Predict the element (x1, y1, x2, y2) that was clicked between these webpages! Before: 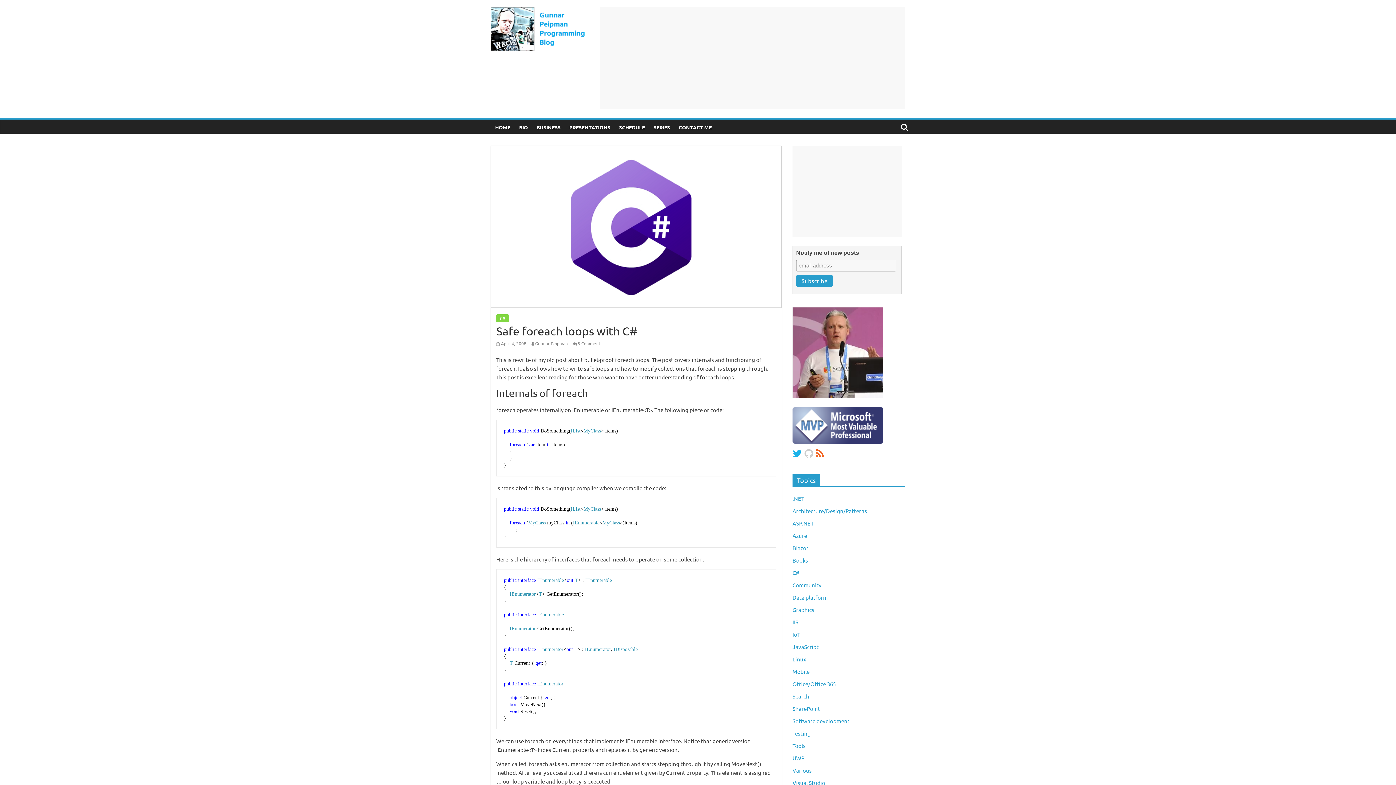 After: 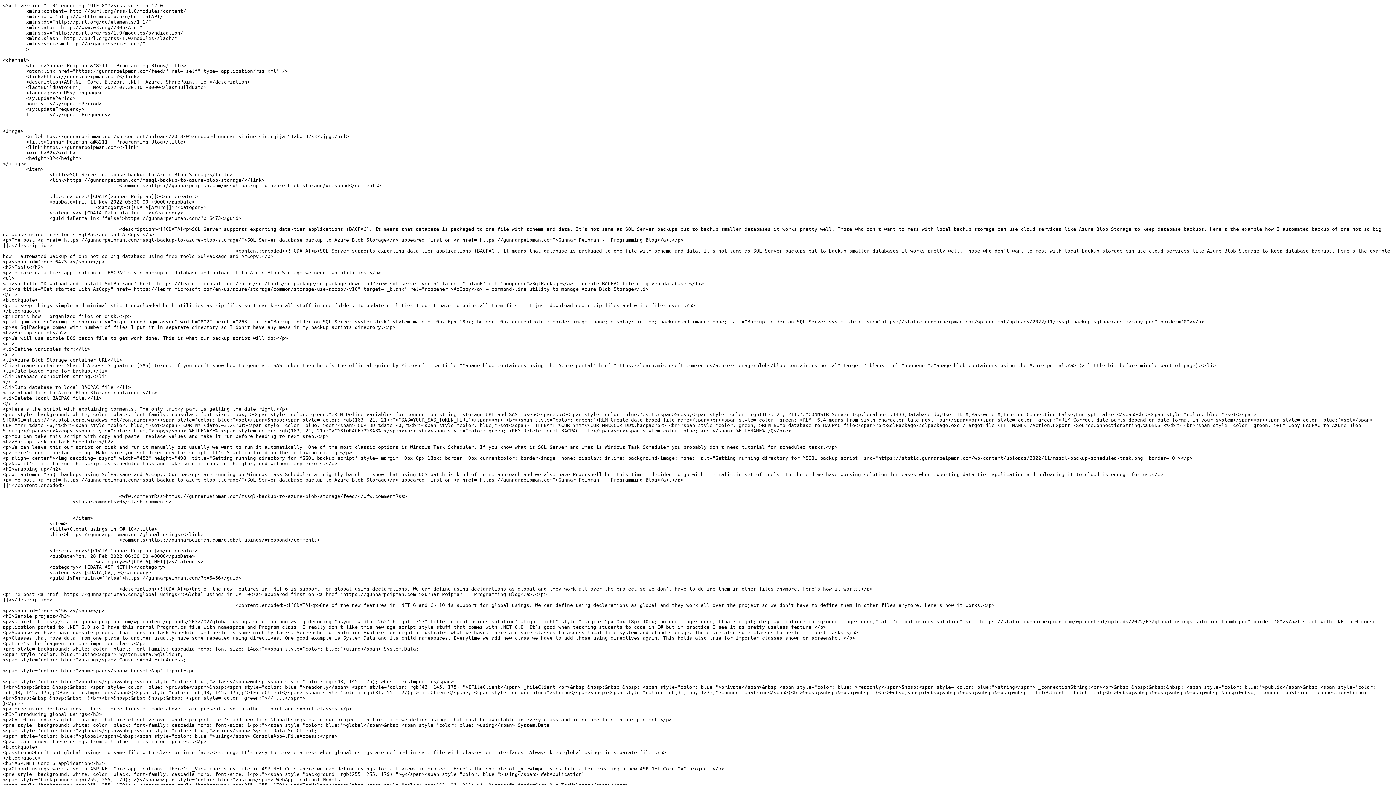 Action: bbox: (816, 447, 826, 459)